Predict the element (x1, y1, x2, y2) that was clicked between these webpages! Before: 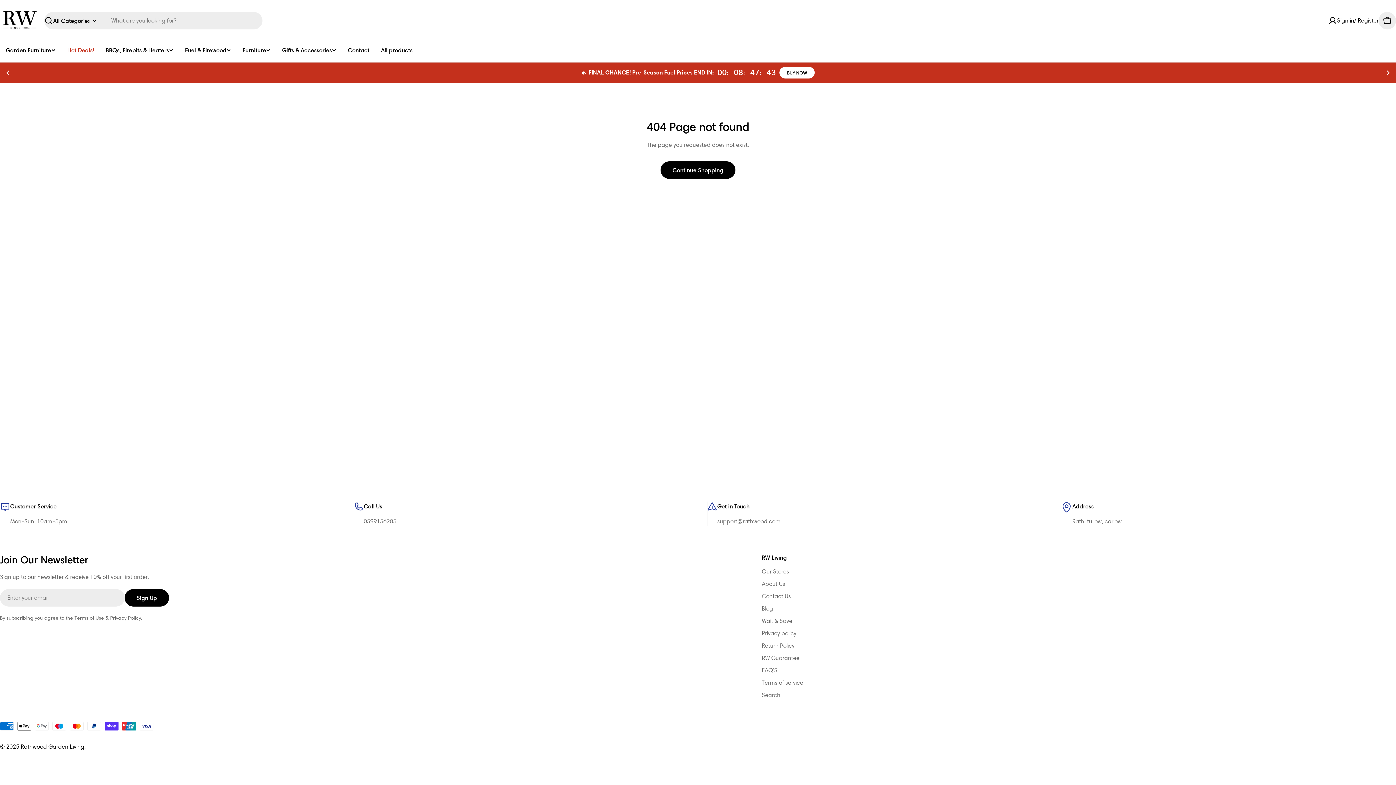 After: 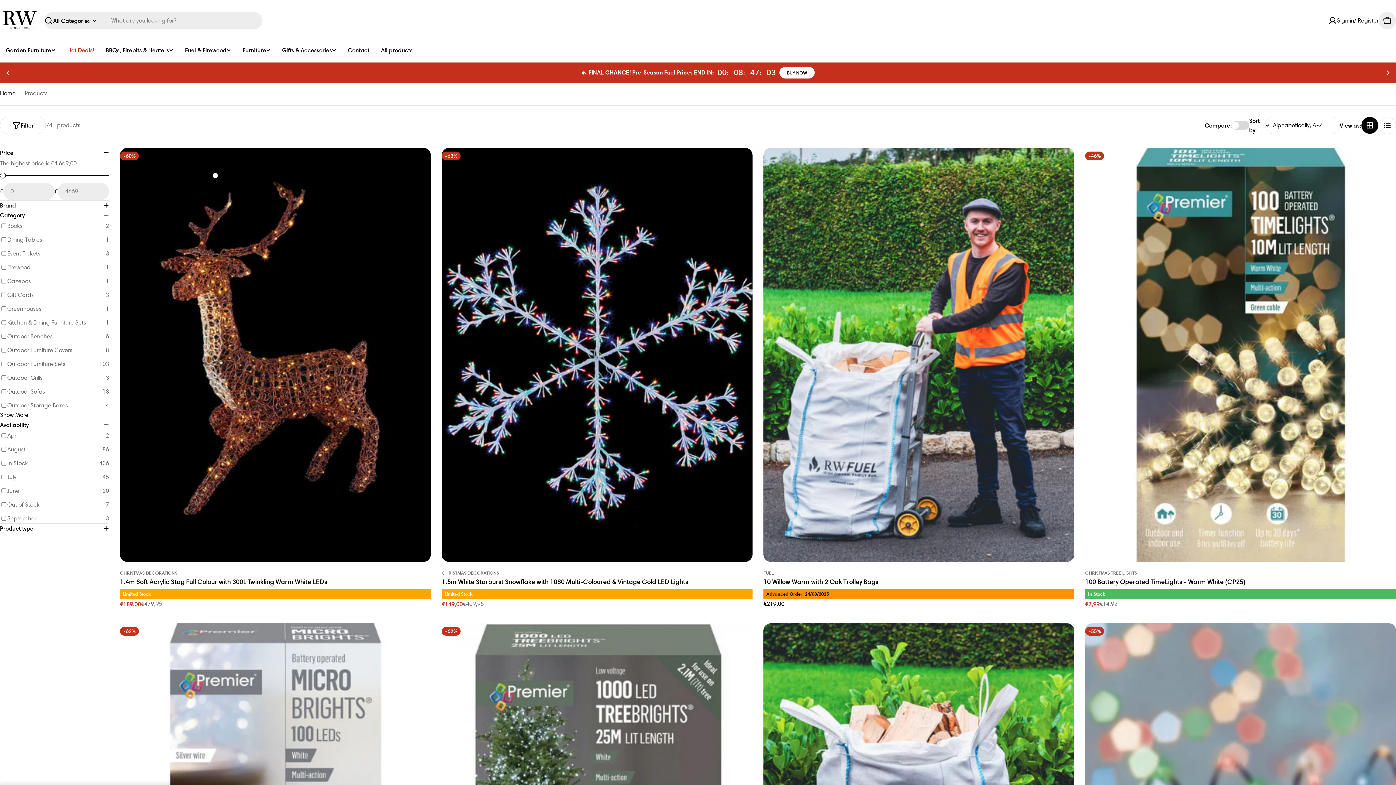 Action: bbox: (375, 44, 418, 56) label: All products